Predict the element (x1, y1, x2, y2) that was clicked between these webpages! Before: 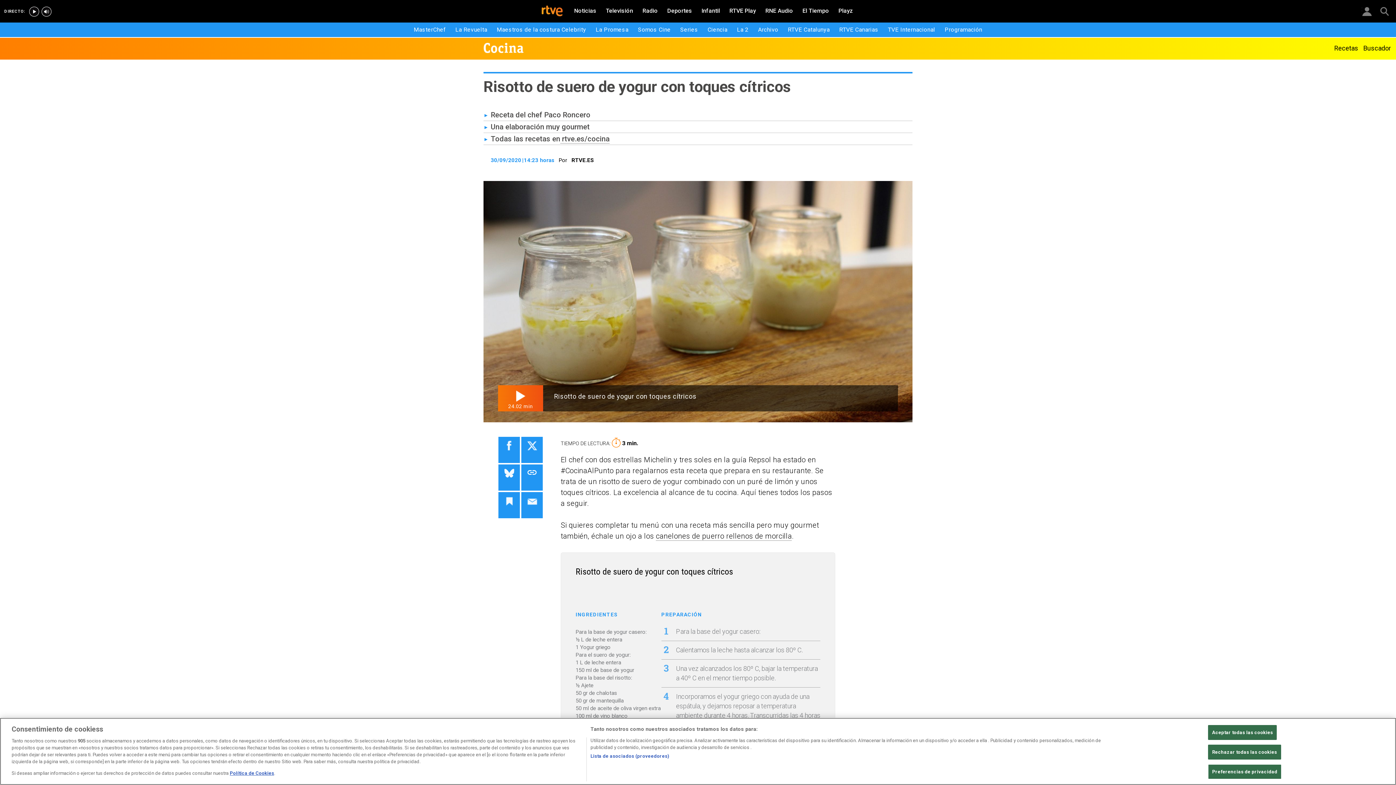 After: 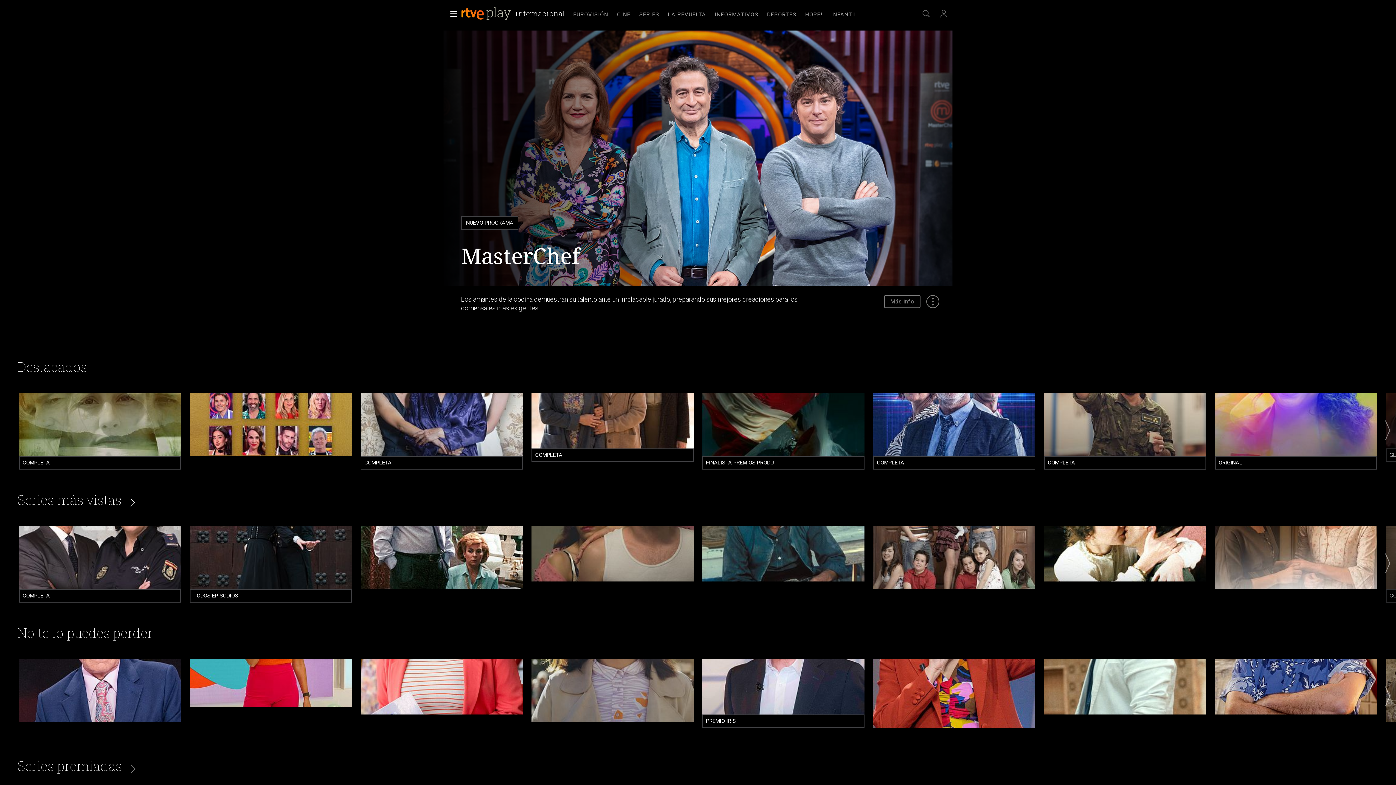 Action: label: RTVE Play bbox: (725, 4, 760, 17)